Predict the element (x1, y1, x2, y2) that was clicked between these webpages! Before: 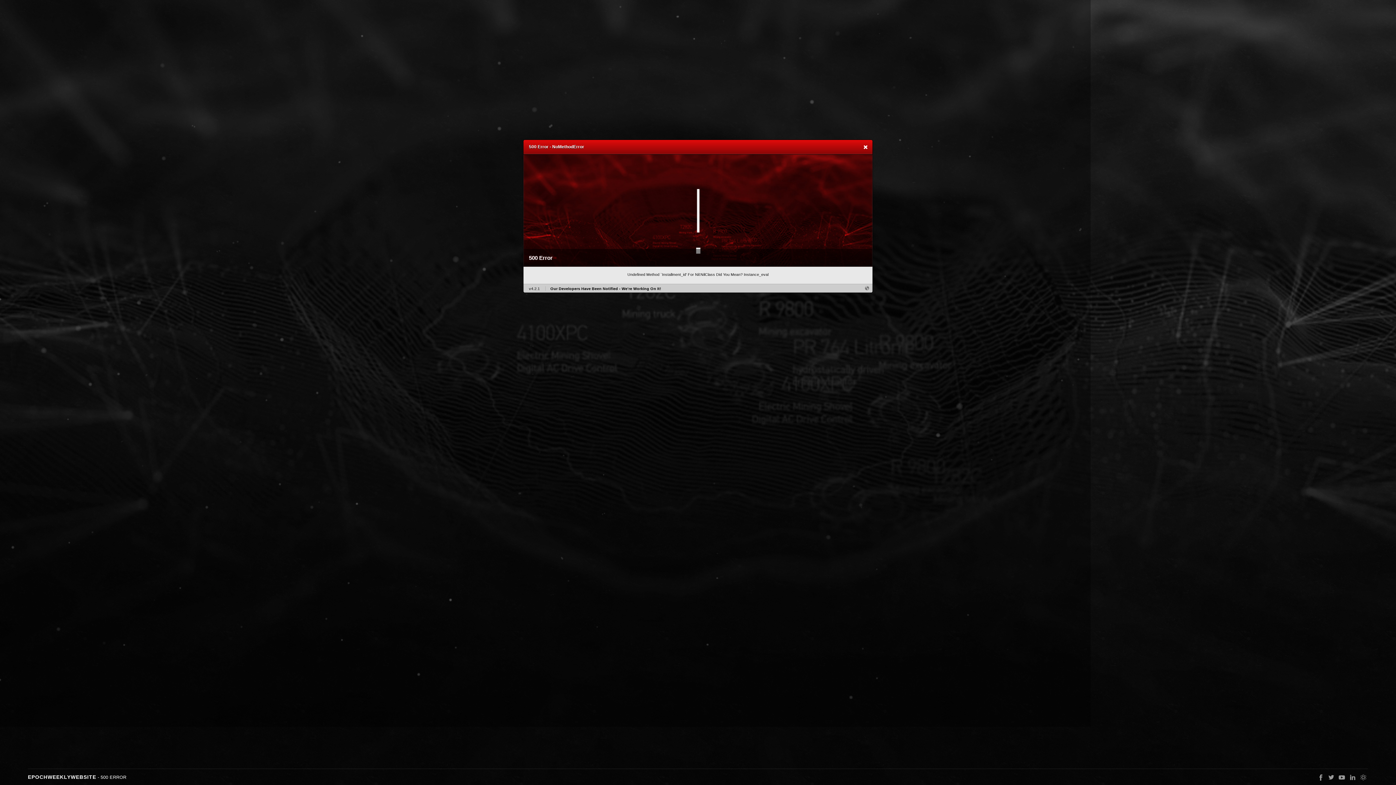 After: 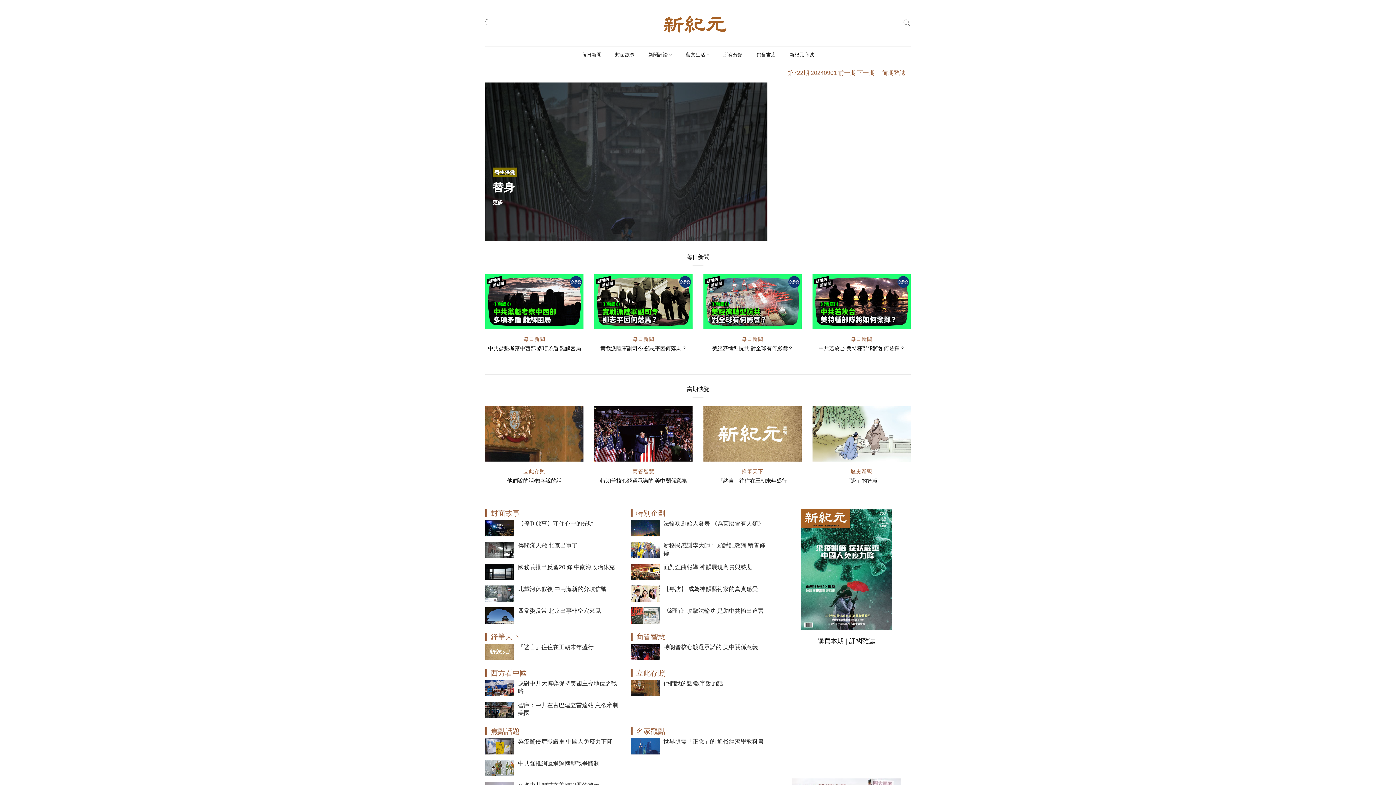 Action: bbox: (865, 286, 869, 291)